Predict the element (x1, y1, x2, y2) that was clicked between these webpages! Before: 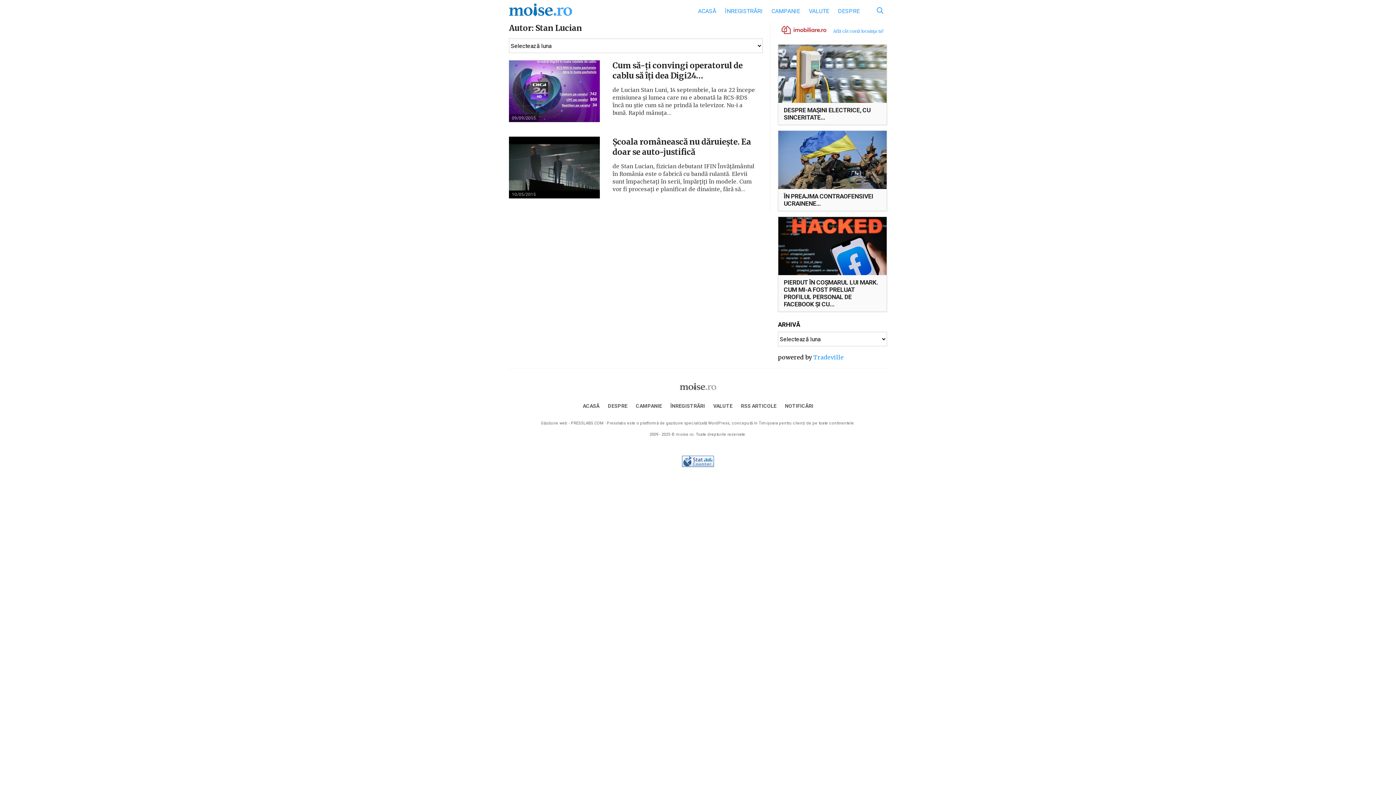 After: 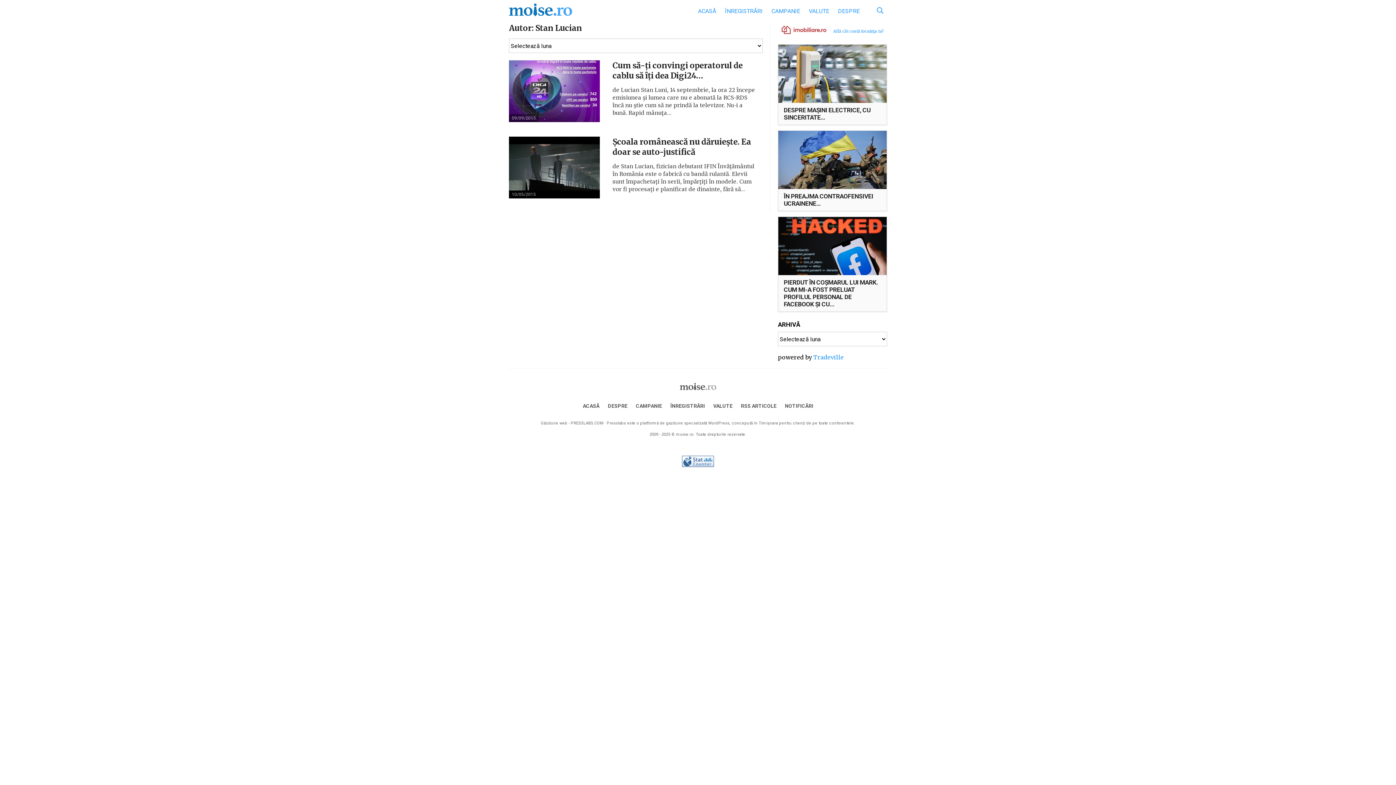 Action: bbox: (778, 21, 821, 37)